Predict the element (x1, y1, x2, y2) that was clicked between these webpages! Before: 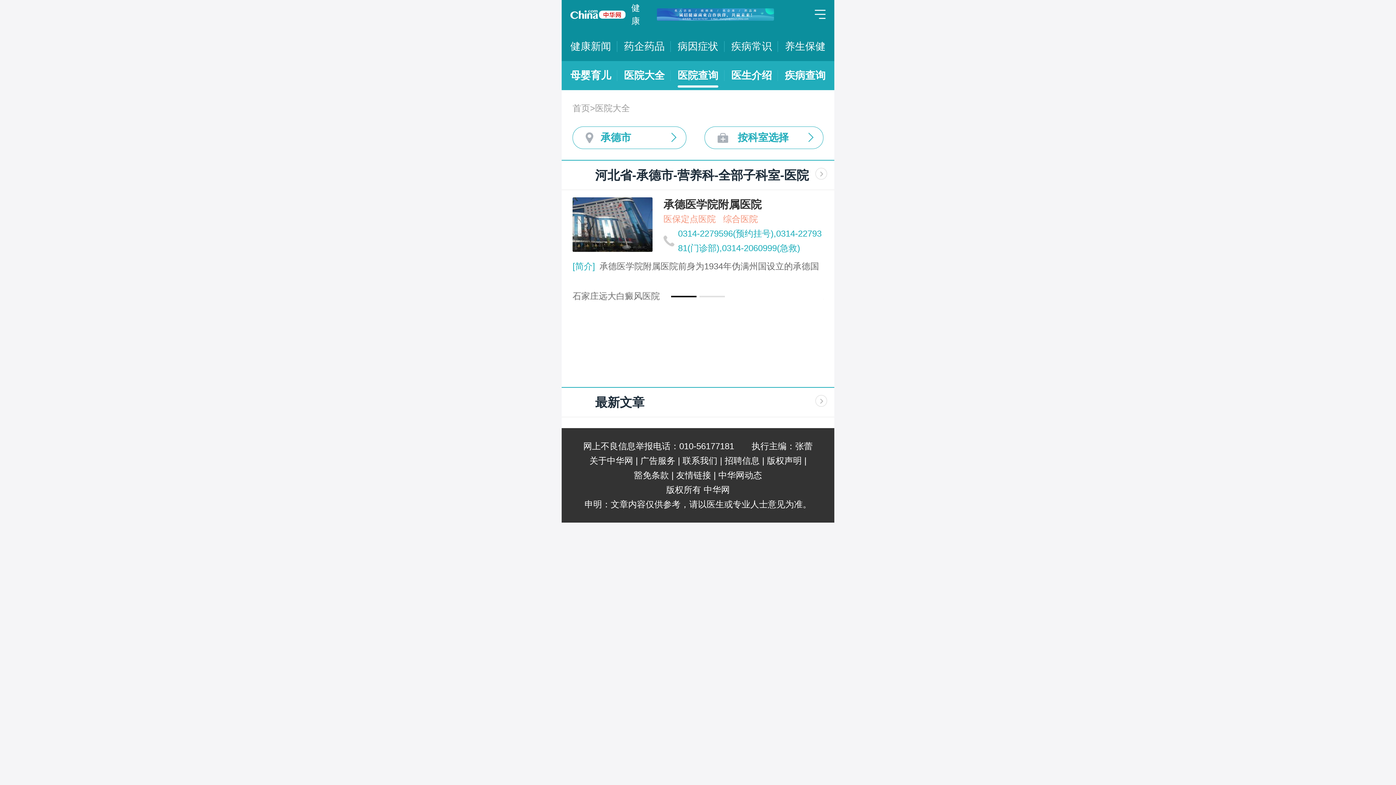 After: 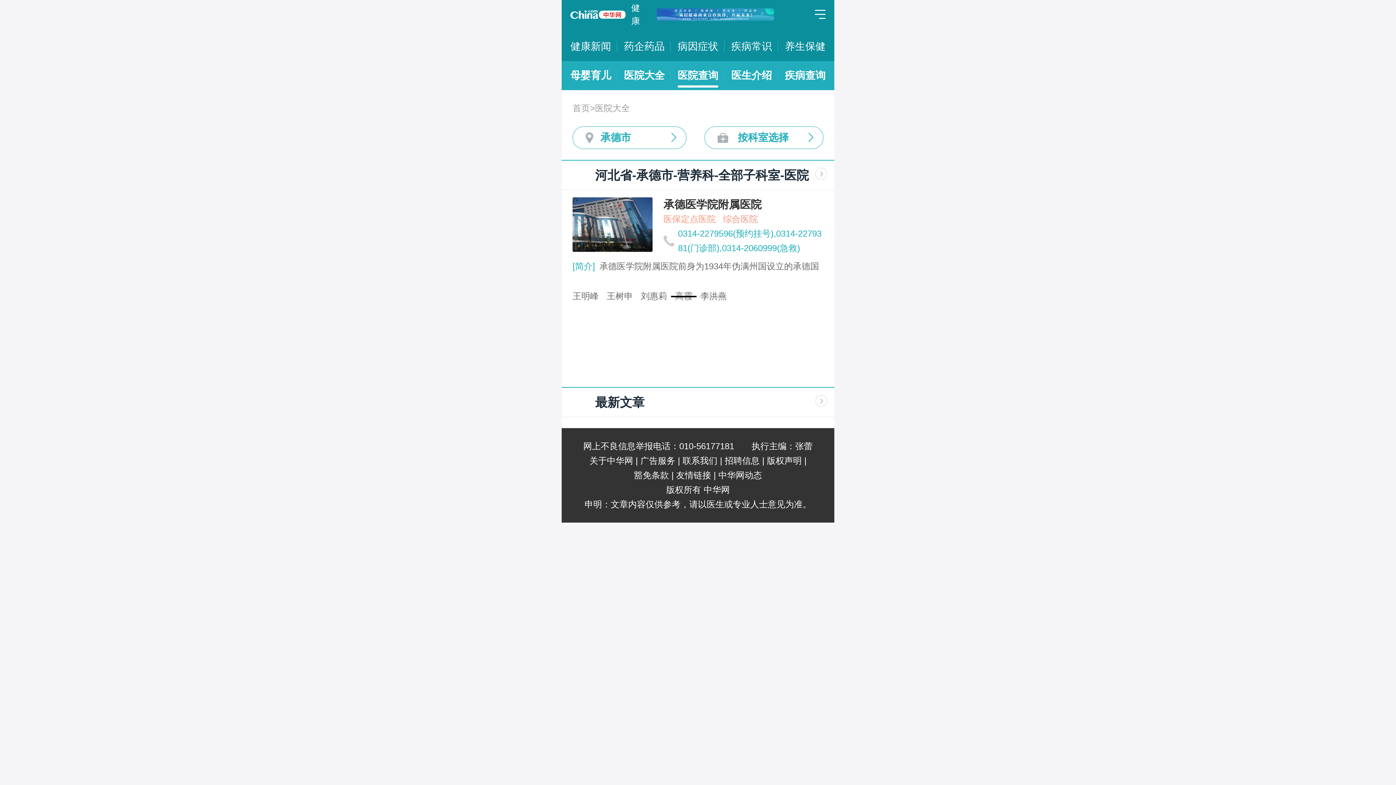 Action: bbox: (724, 453, 759, 468) label: 招聘信息